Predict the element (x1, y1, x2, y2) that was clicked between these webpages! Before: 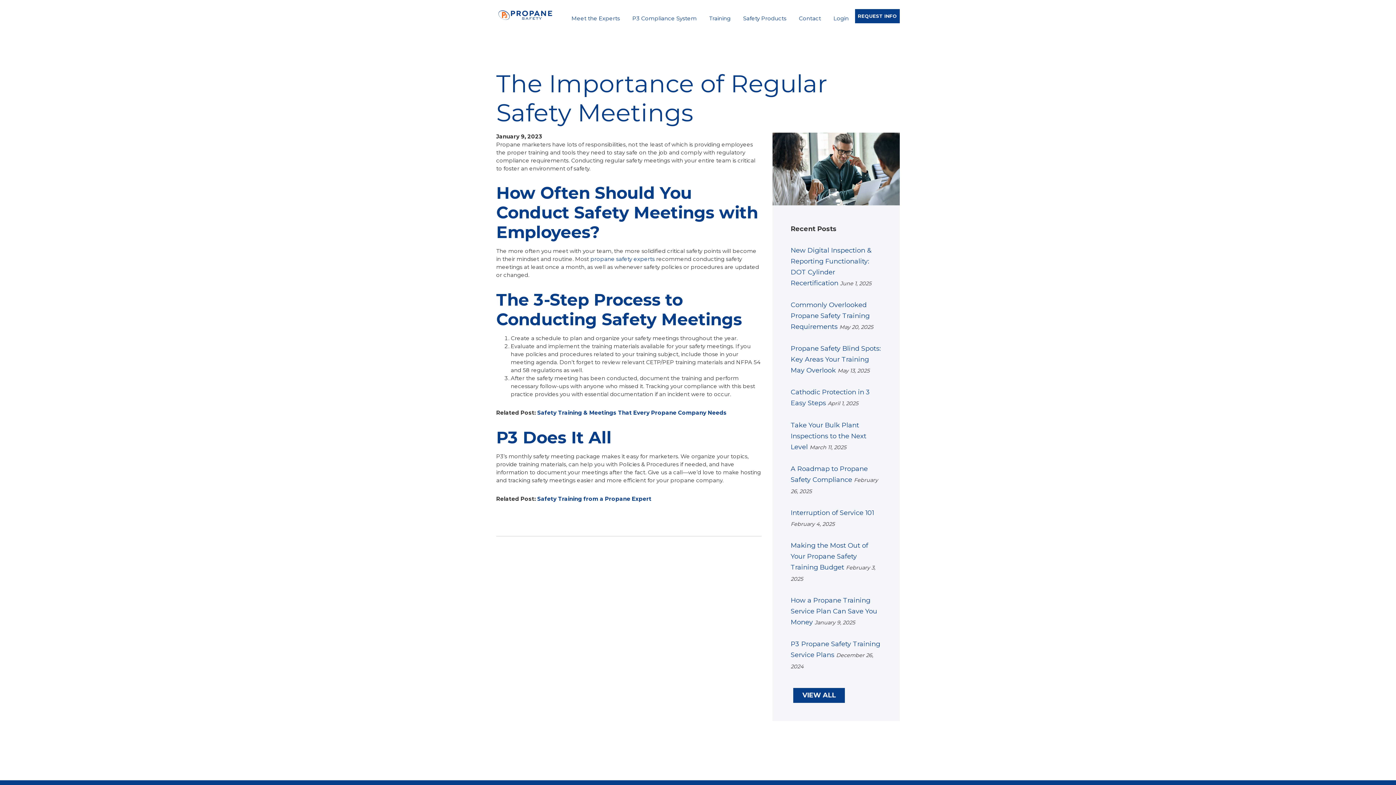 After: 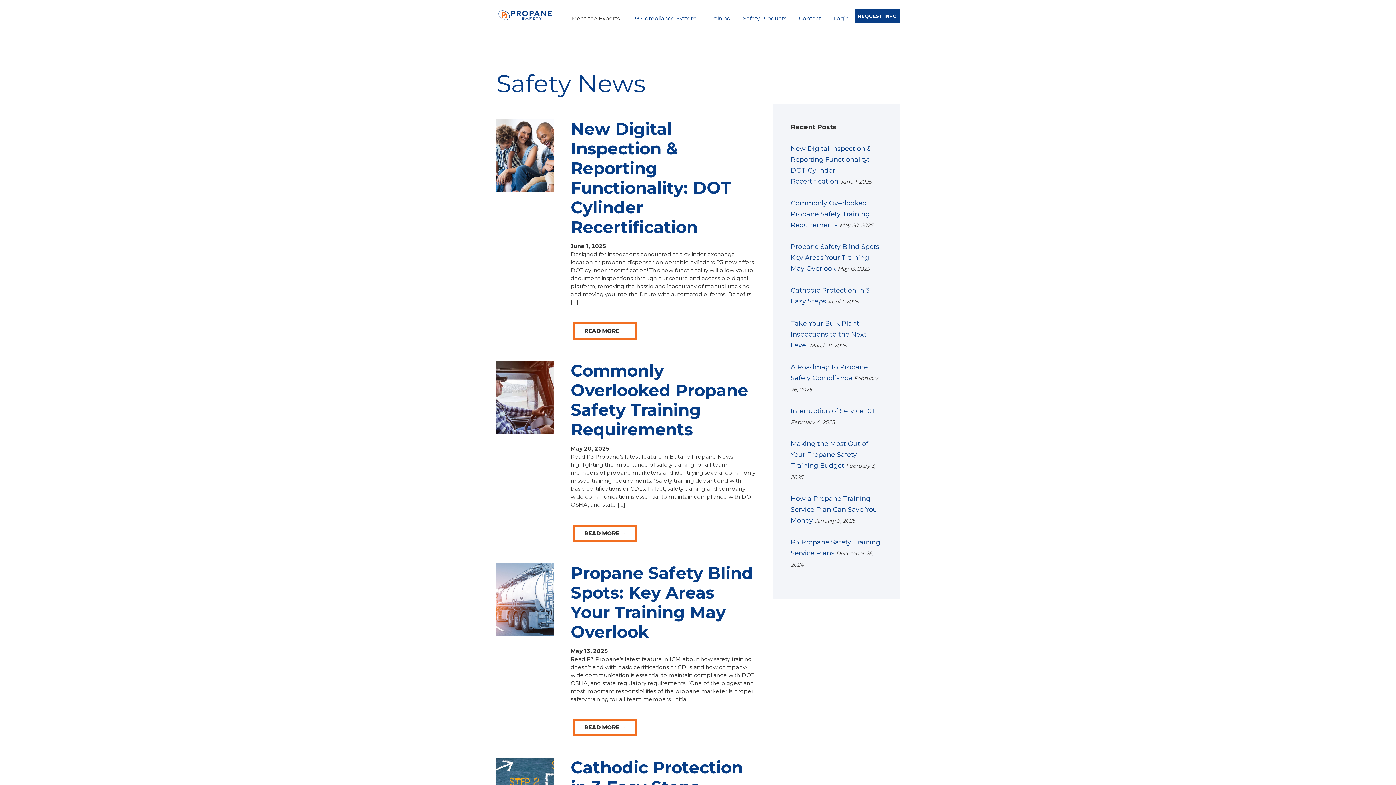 Action: bbox: (793, 688, 845, 703) label: VIEW ALL